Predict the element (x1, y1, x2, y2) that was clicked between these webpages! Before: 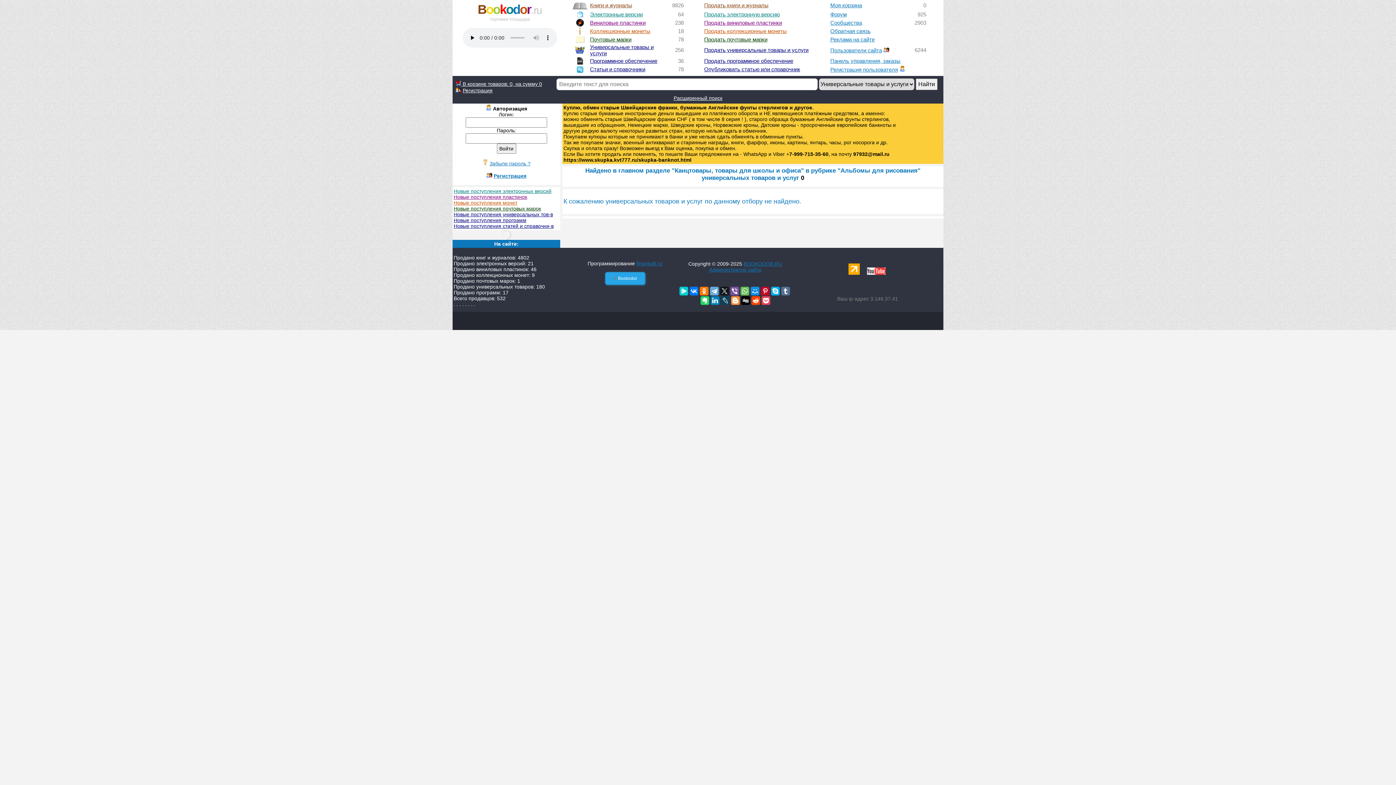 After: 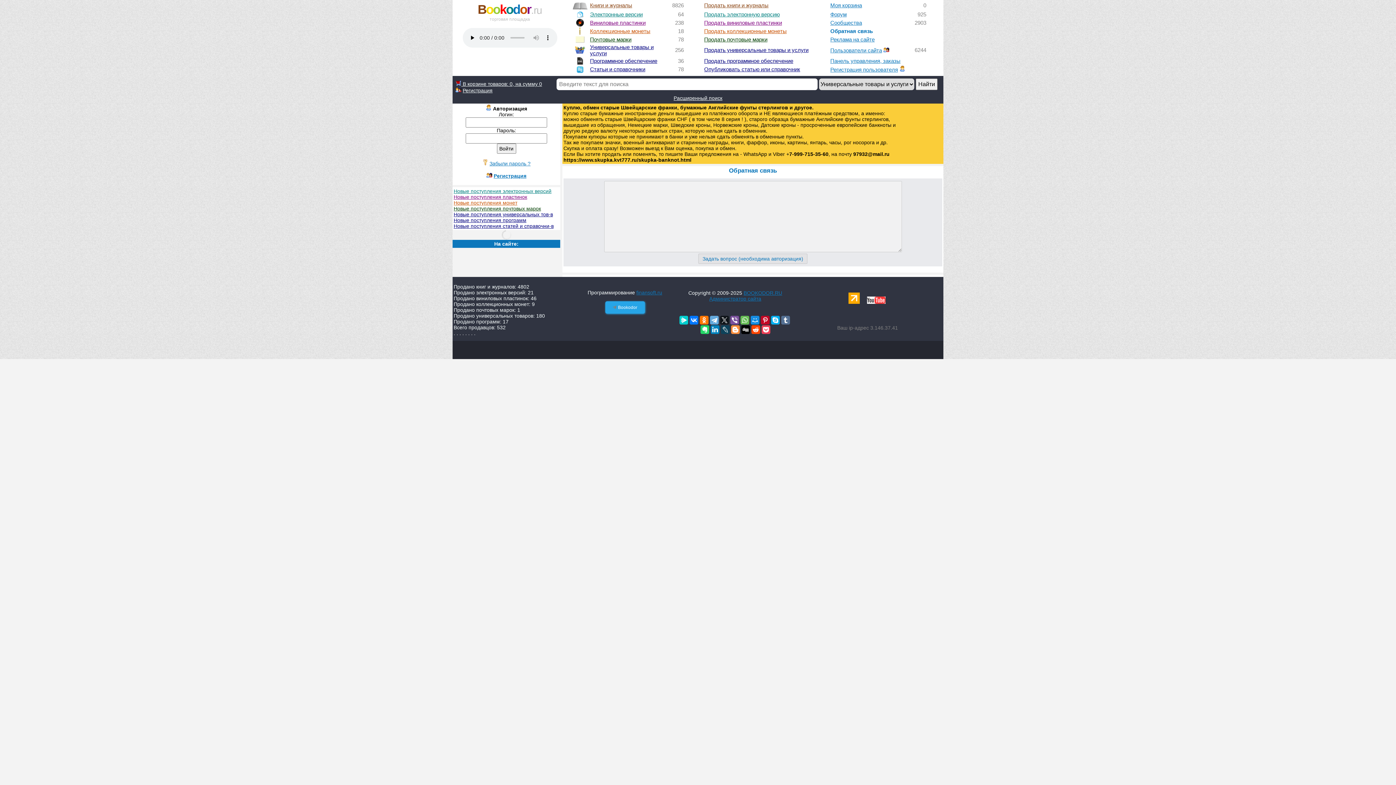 Action: label: Обратная связь bbox: (830, 28, 870, 34)